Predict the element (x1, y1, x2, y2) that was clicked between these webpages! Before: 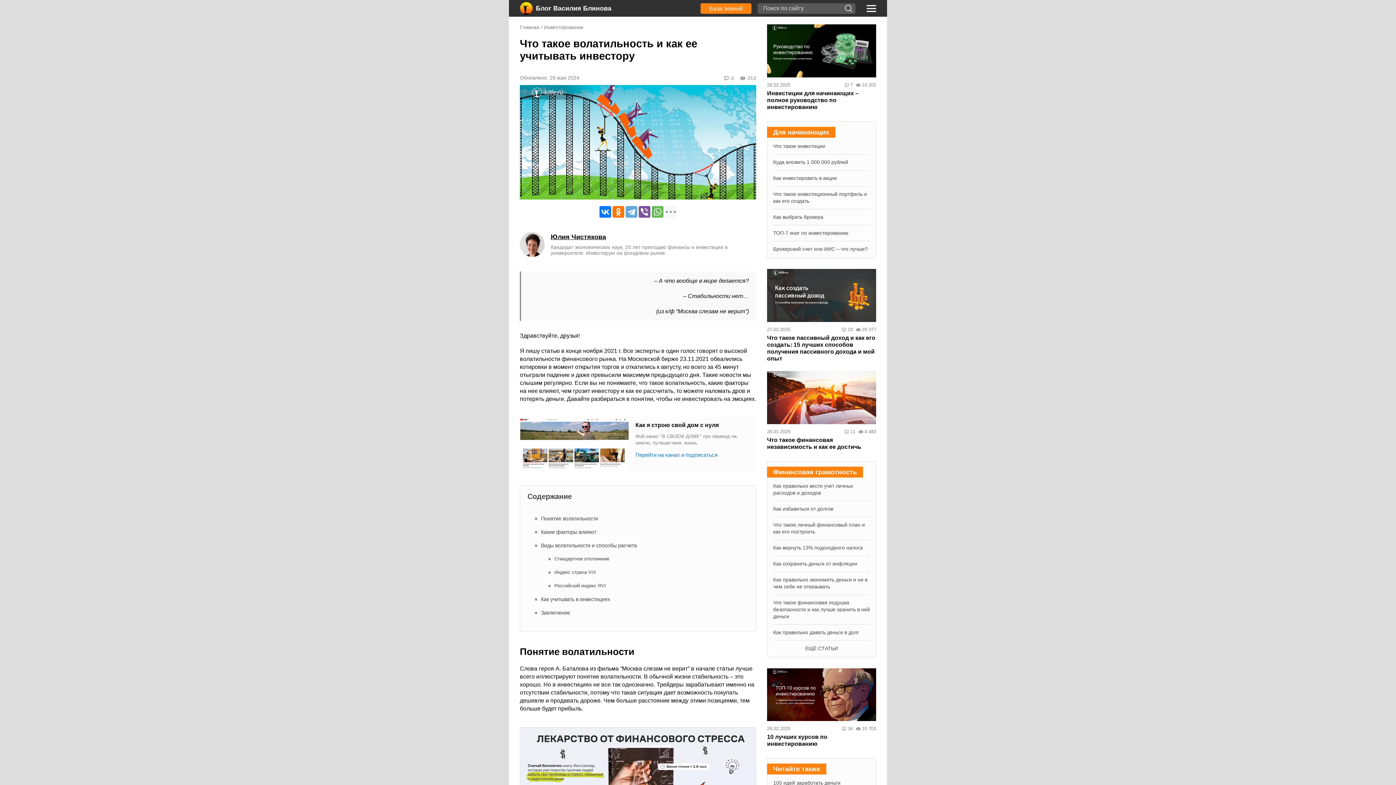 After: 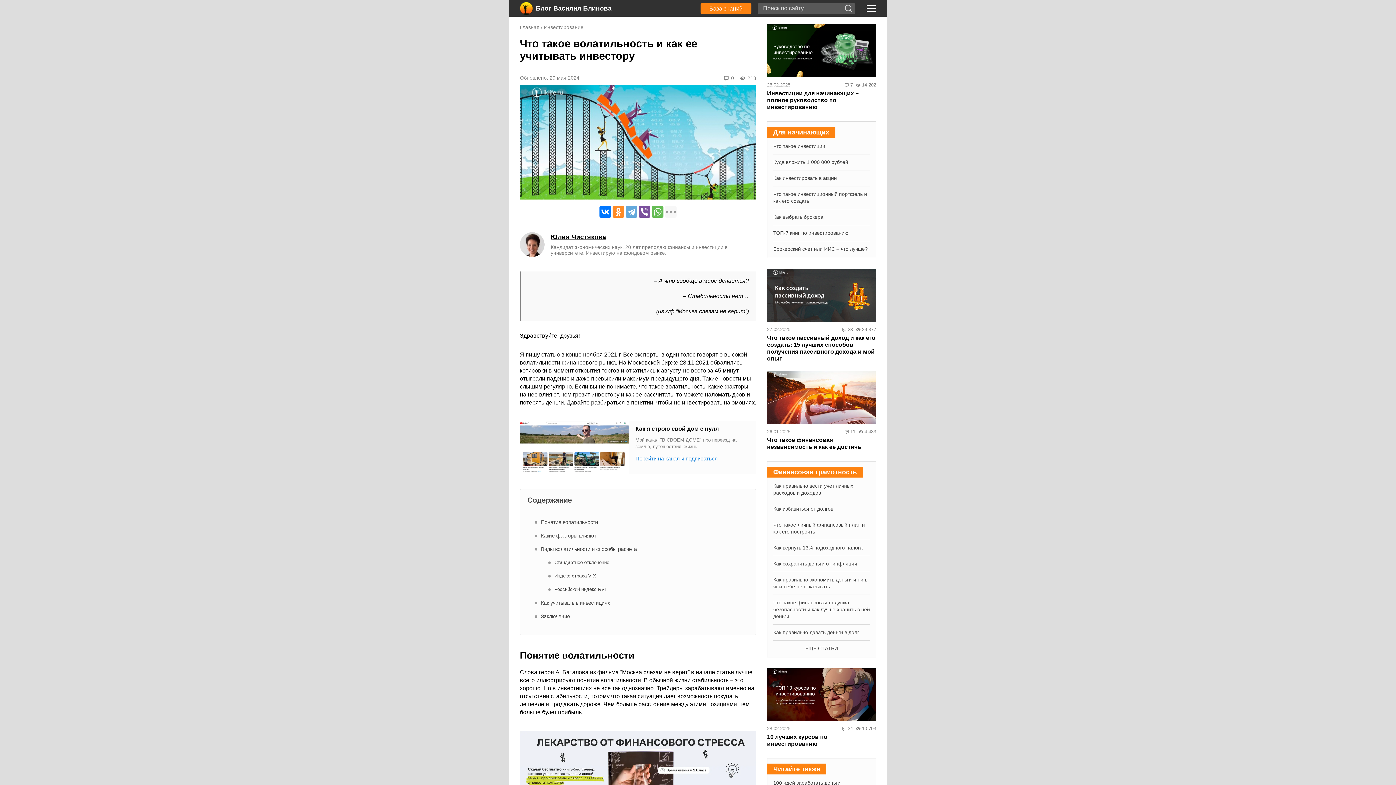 Action: bbox: (612, 206, 624, 217)